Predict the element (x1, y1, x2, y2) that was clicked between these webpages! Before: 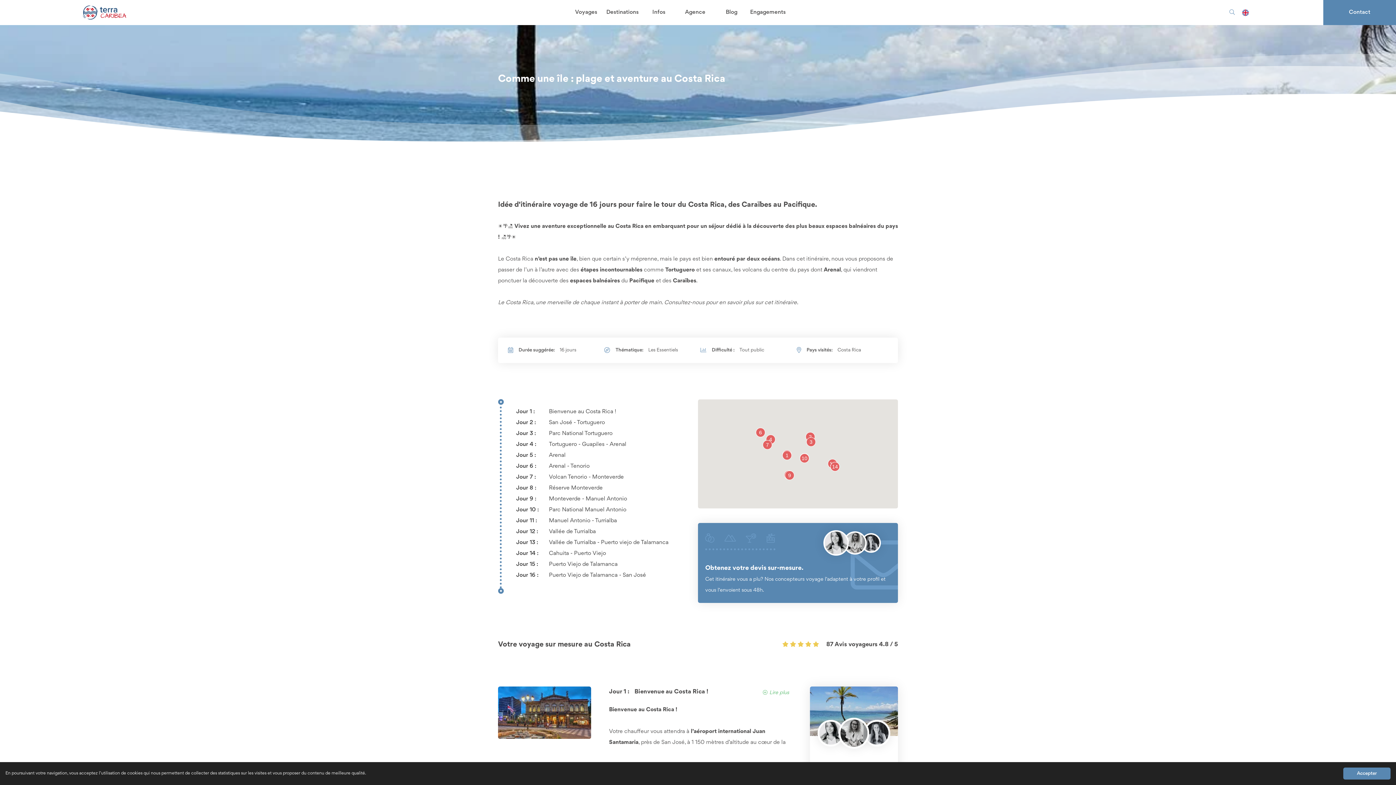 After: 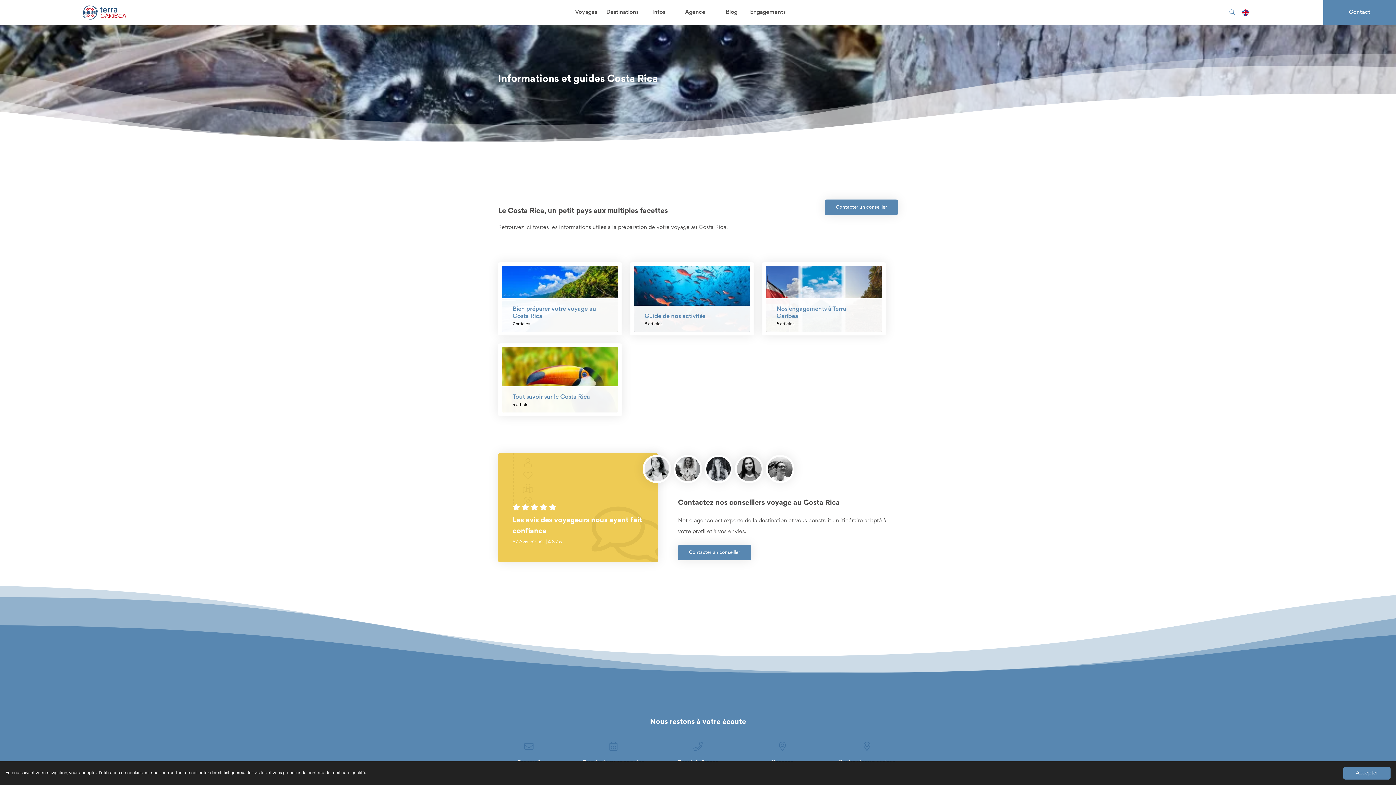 Action: label: Infos bbox: (640, 0, 677, 24)